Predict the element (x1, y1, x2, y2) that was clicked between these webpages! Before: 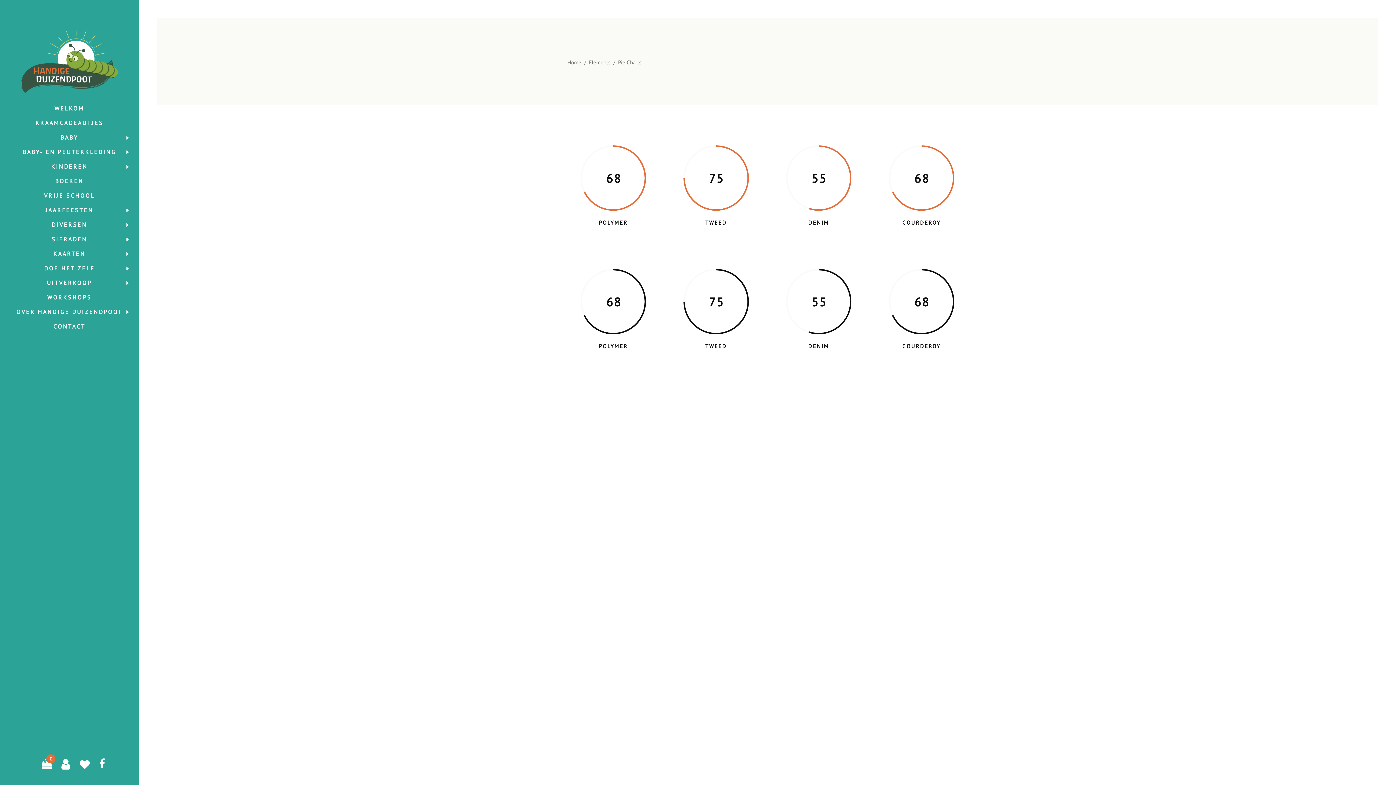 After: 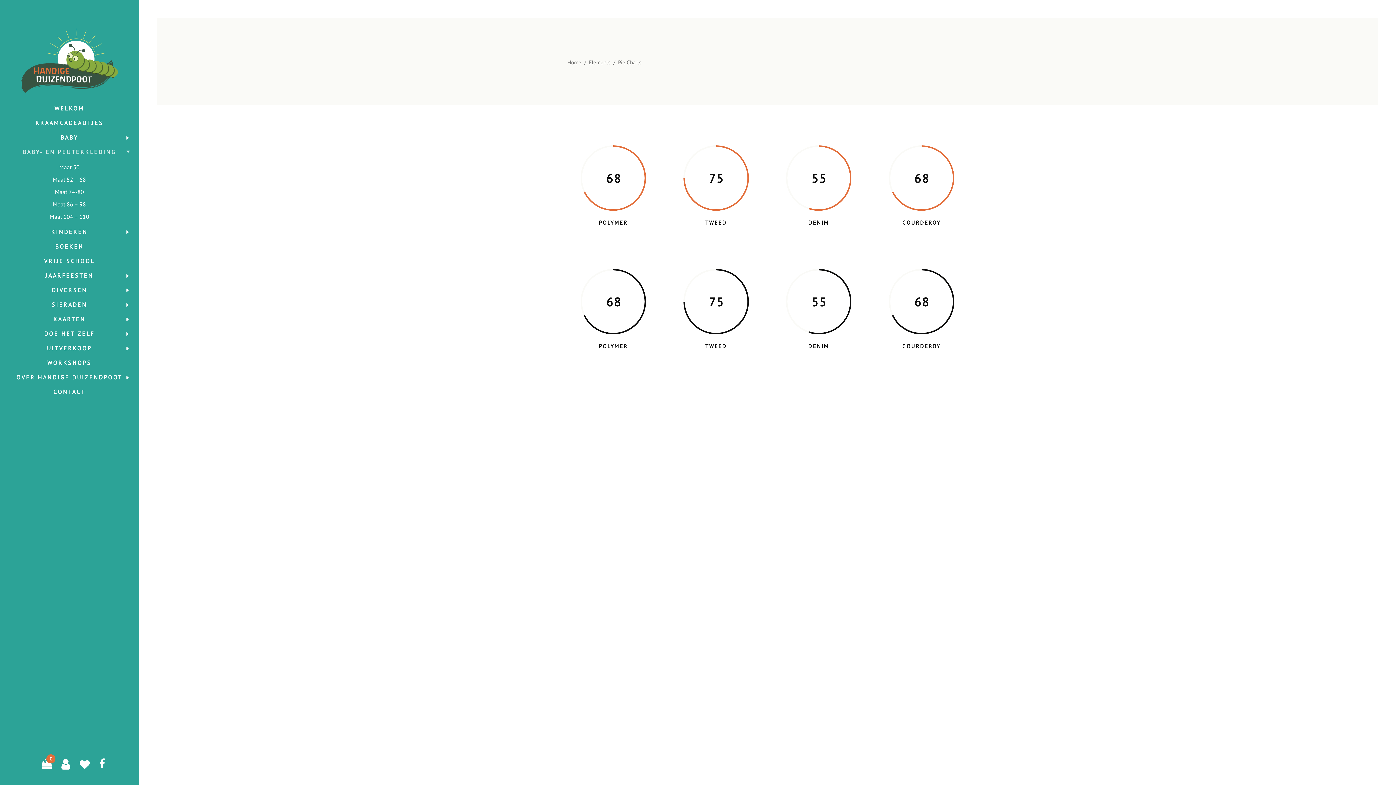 Action: bbox: (9, 144, 129, 159) label: BABY- EN PEUTERKLEDING